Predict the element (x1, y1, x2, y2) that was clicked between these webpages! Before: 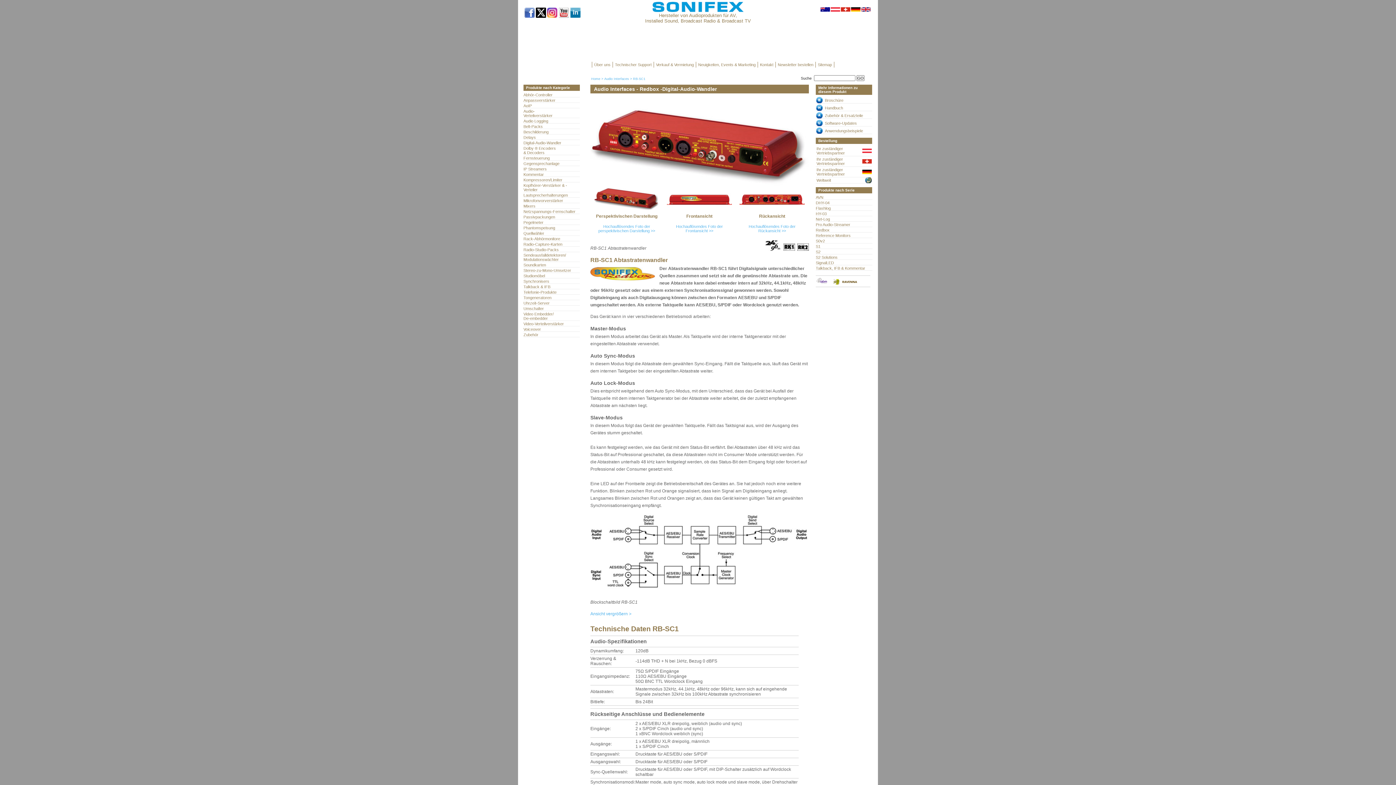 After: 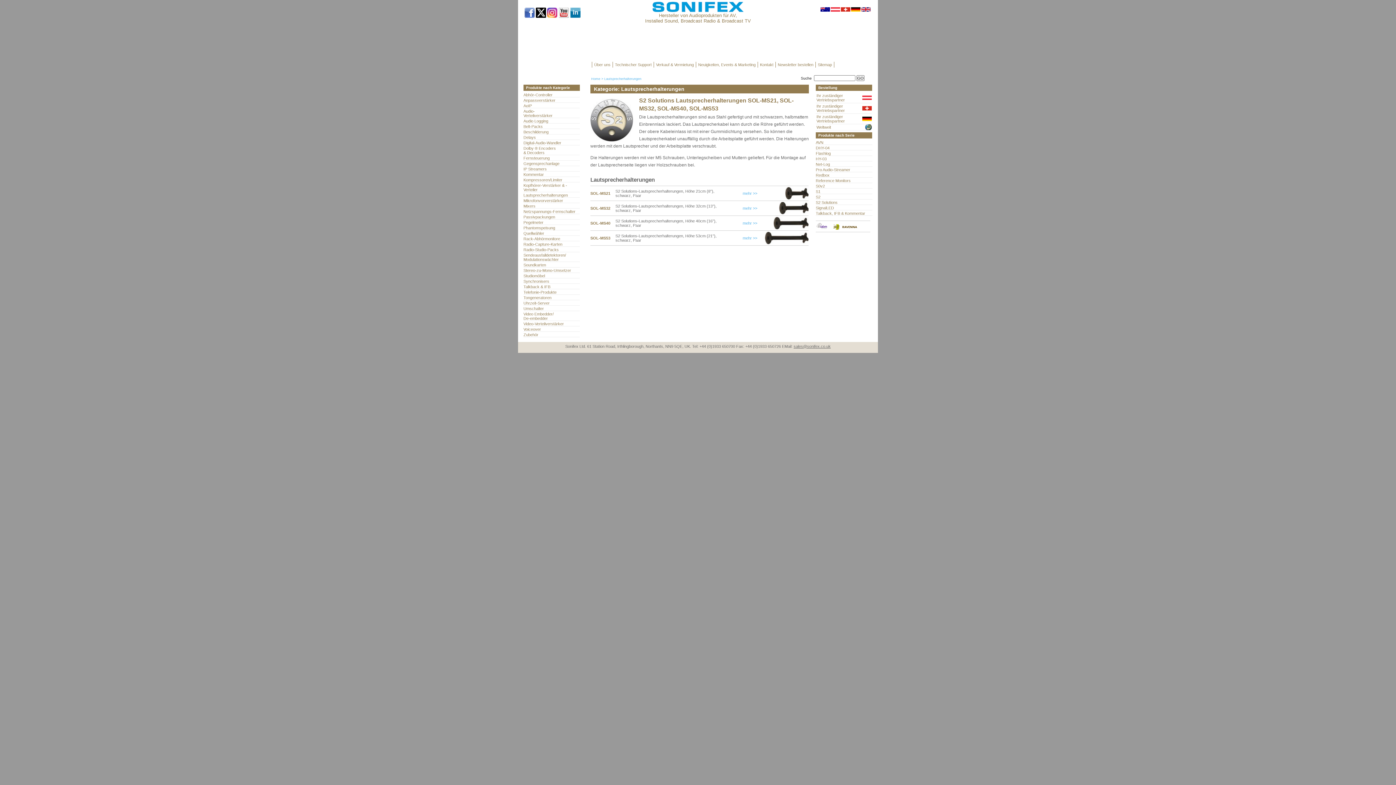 Action: label: Lautsprecherhalterungen bbox: (523, 193, 580, 197)